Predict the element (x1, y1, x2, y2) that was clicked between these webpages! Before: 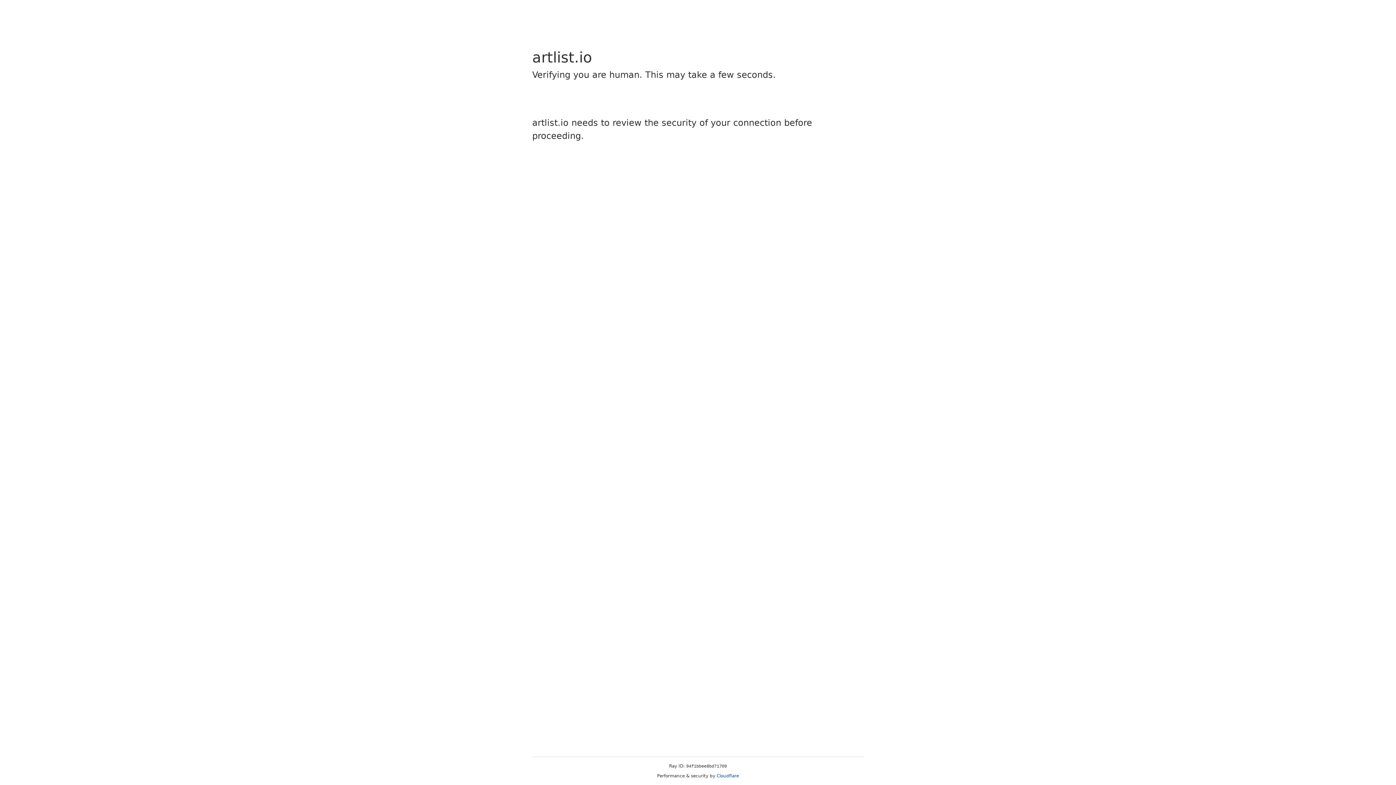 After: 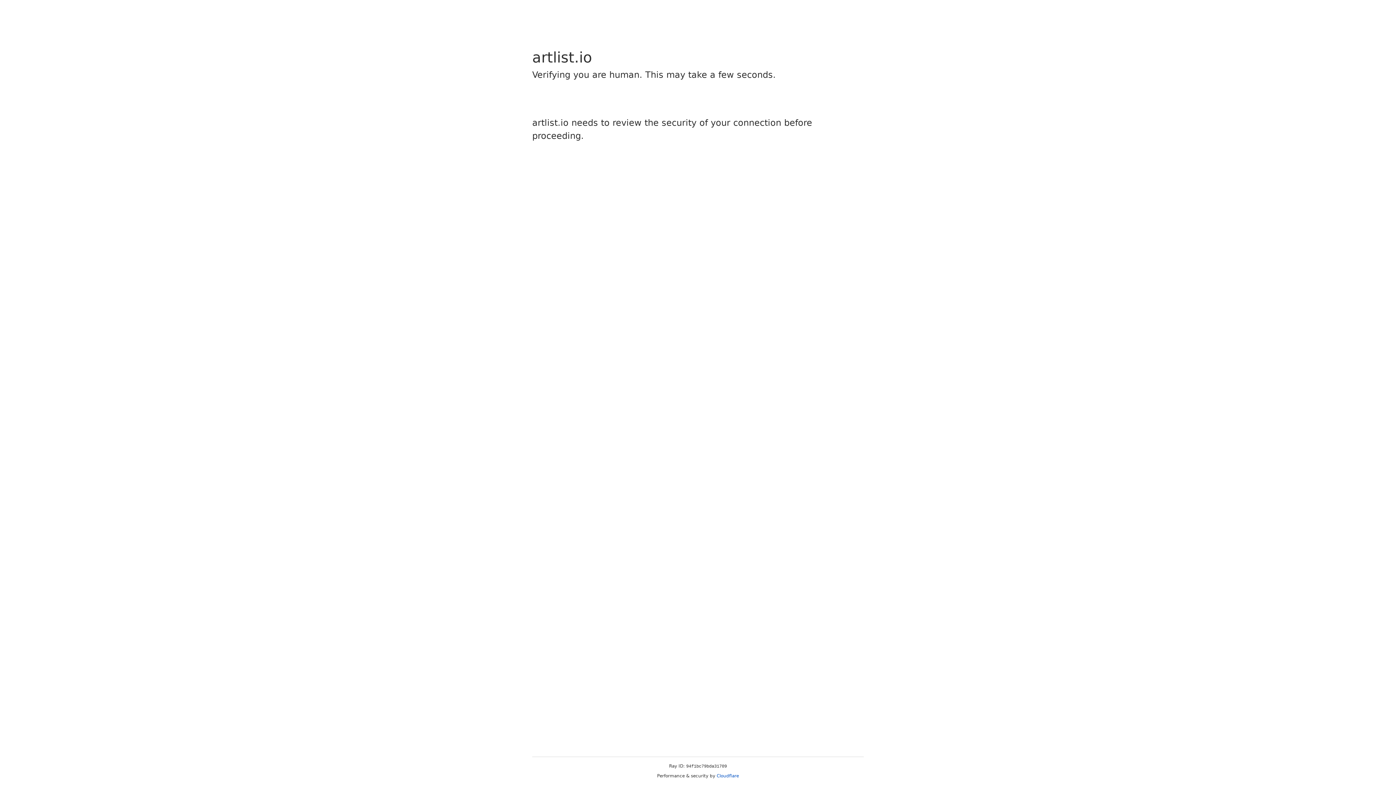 Action: bbox: (716, 773, 739, 778) label: Cloudflare